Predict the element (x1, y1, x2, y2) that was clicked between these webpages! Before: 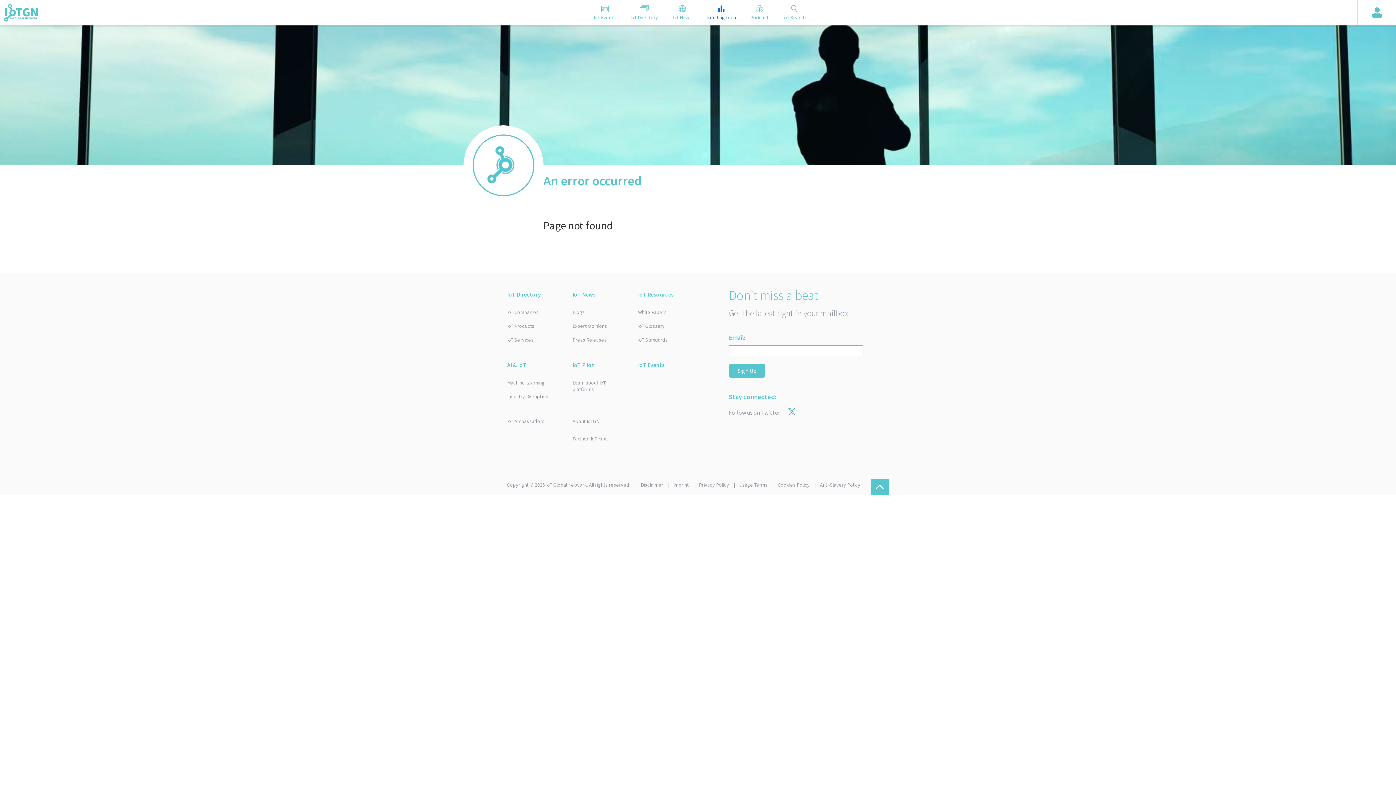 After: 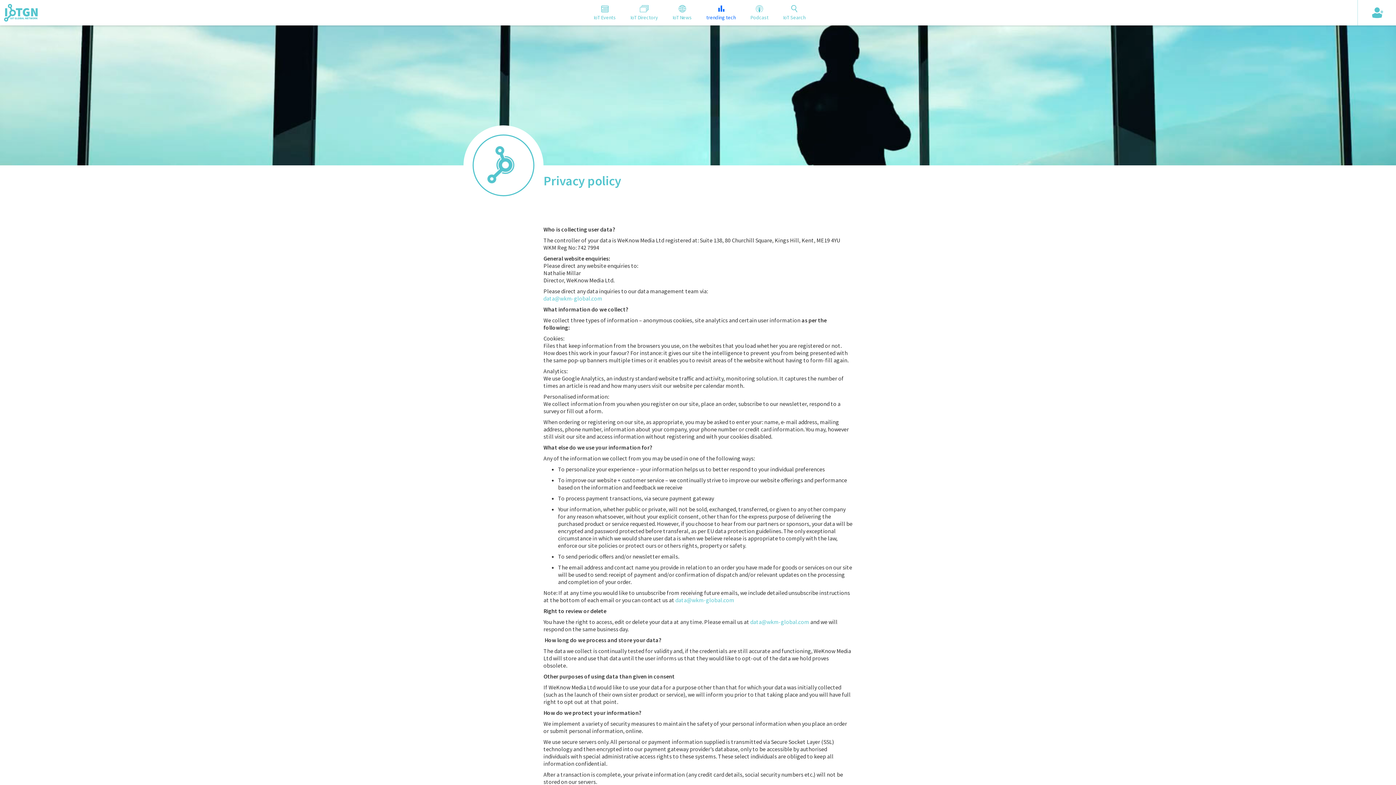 Action: label: Privacy Policy  bbox: (699, 478, 739, 492)